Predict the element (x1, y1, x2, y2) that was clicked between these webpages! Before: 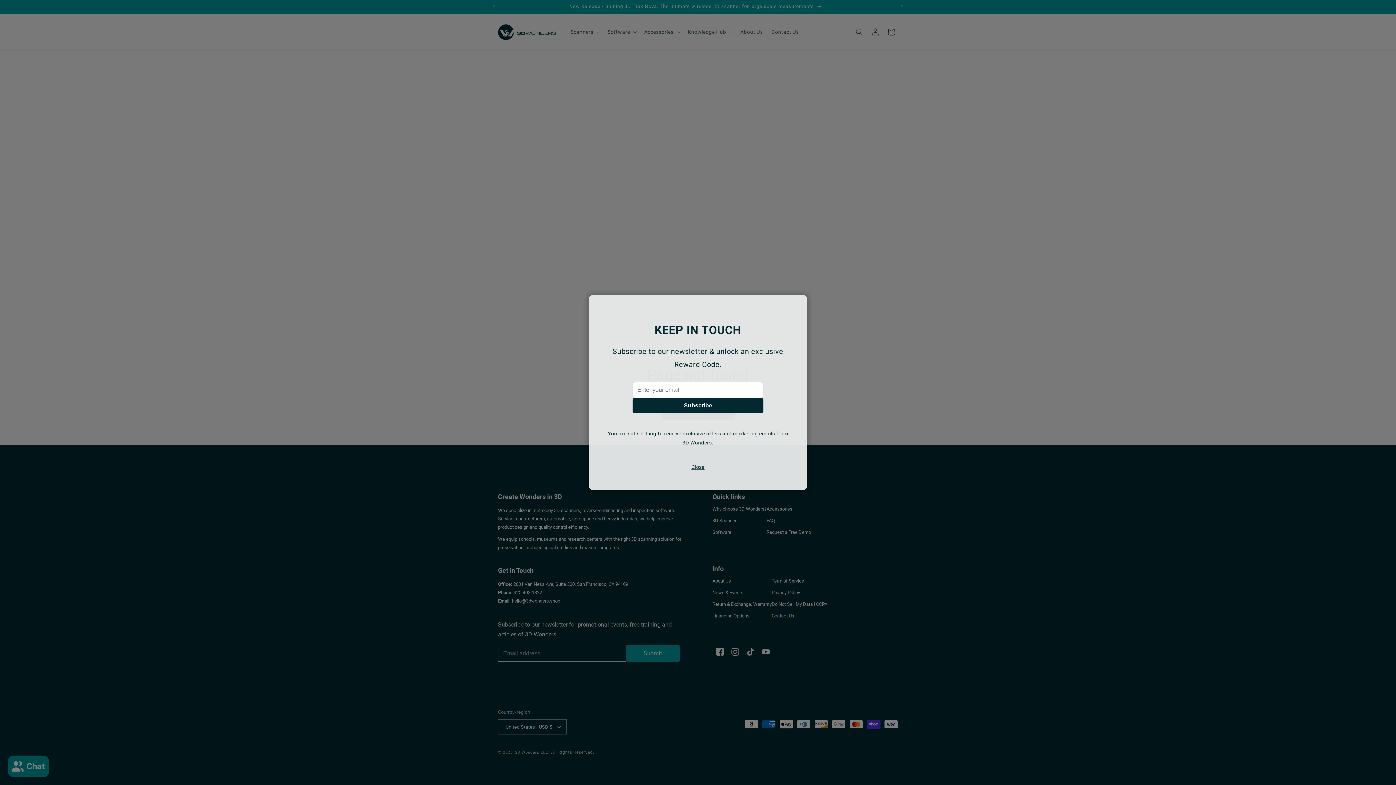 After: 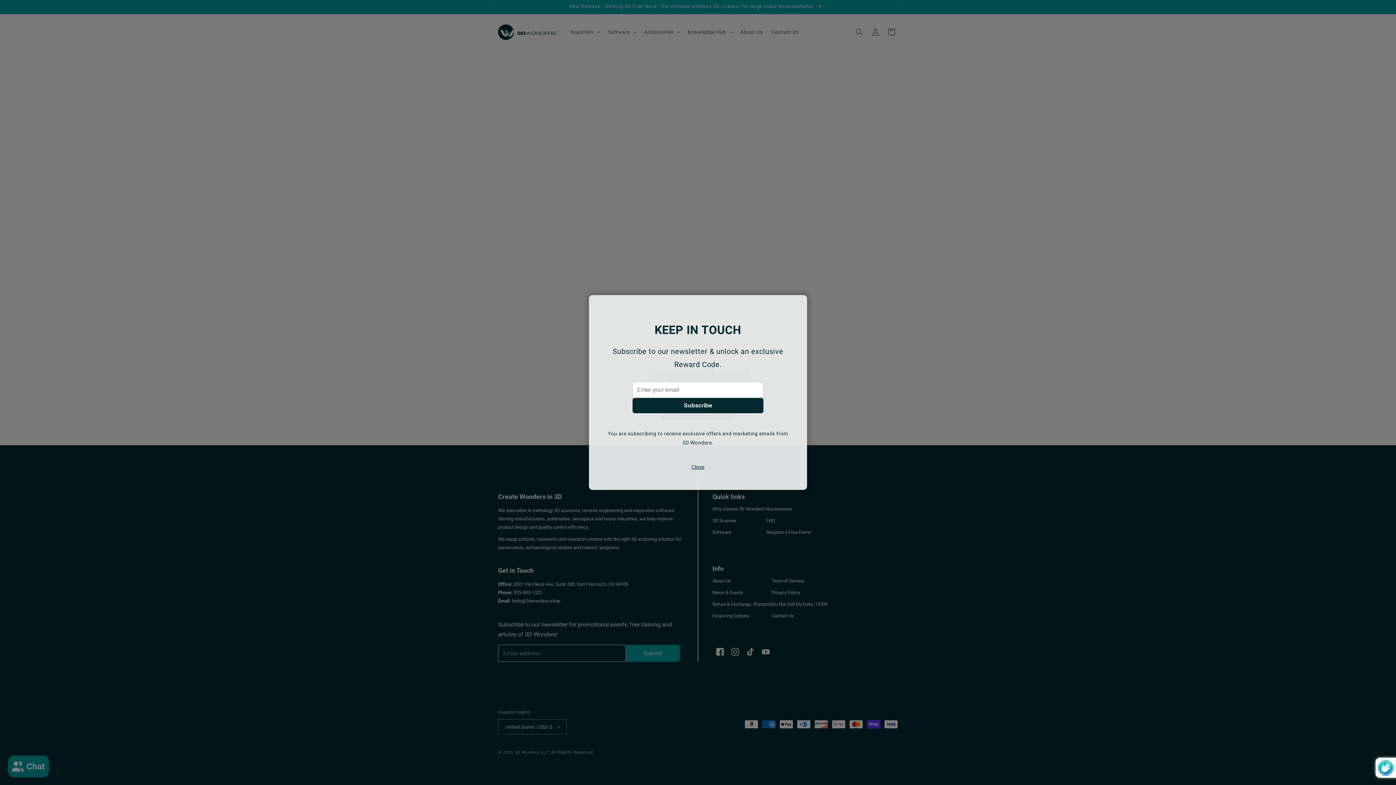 Action: bbox: (632, 398, 763, 413) label: Subscribe